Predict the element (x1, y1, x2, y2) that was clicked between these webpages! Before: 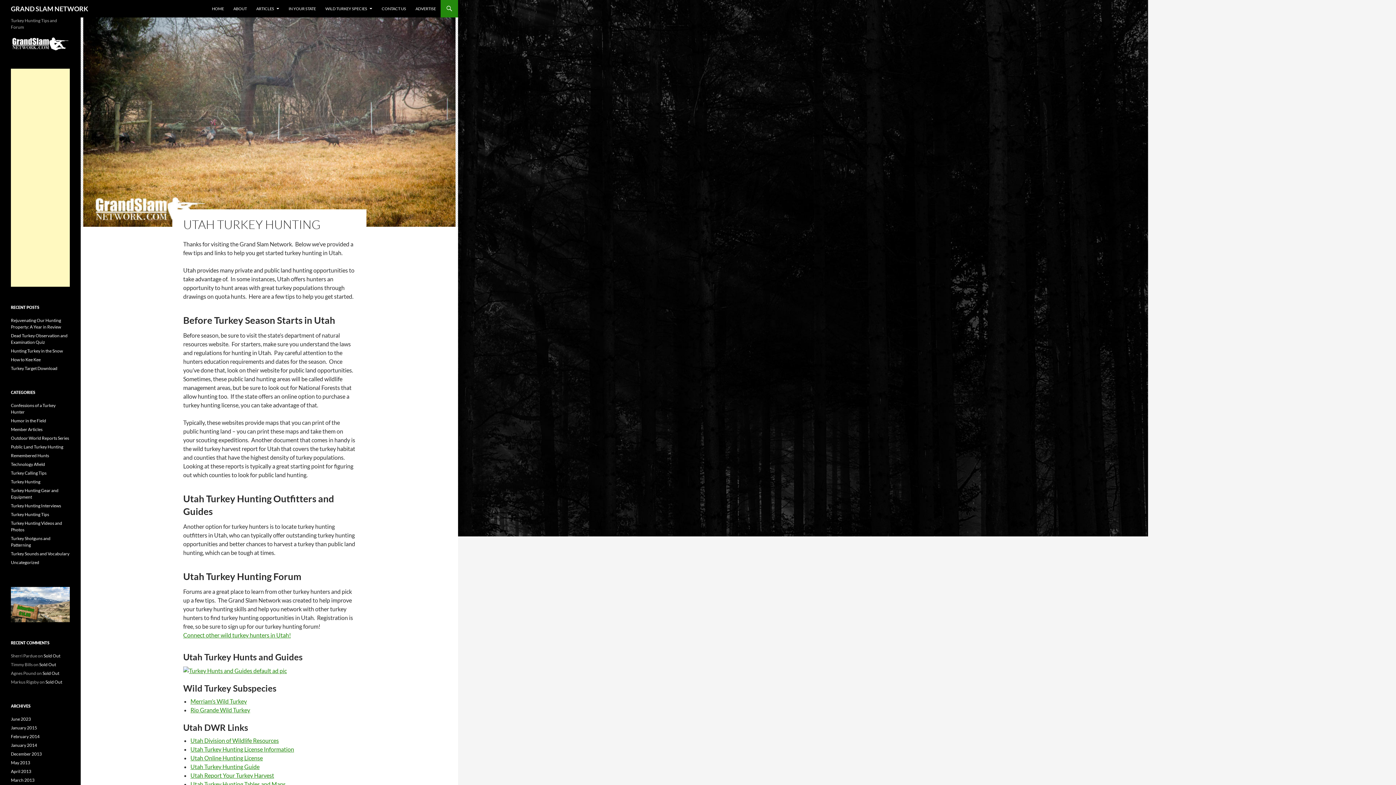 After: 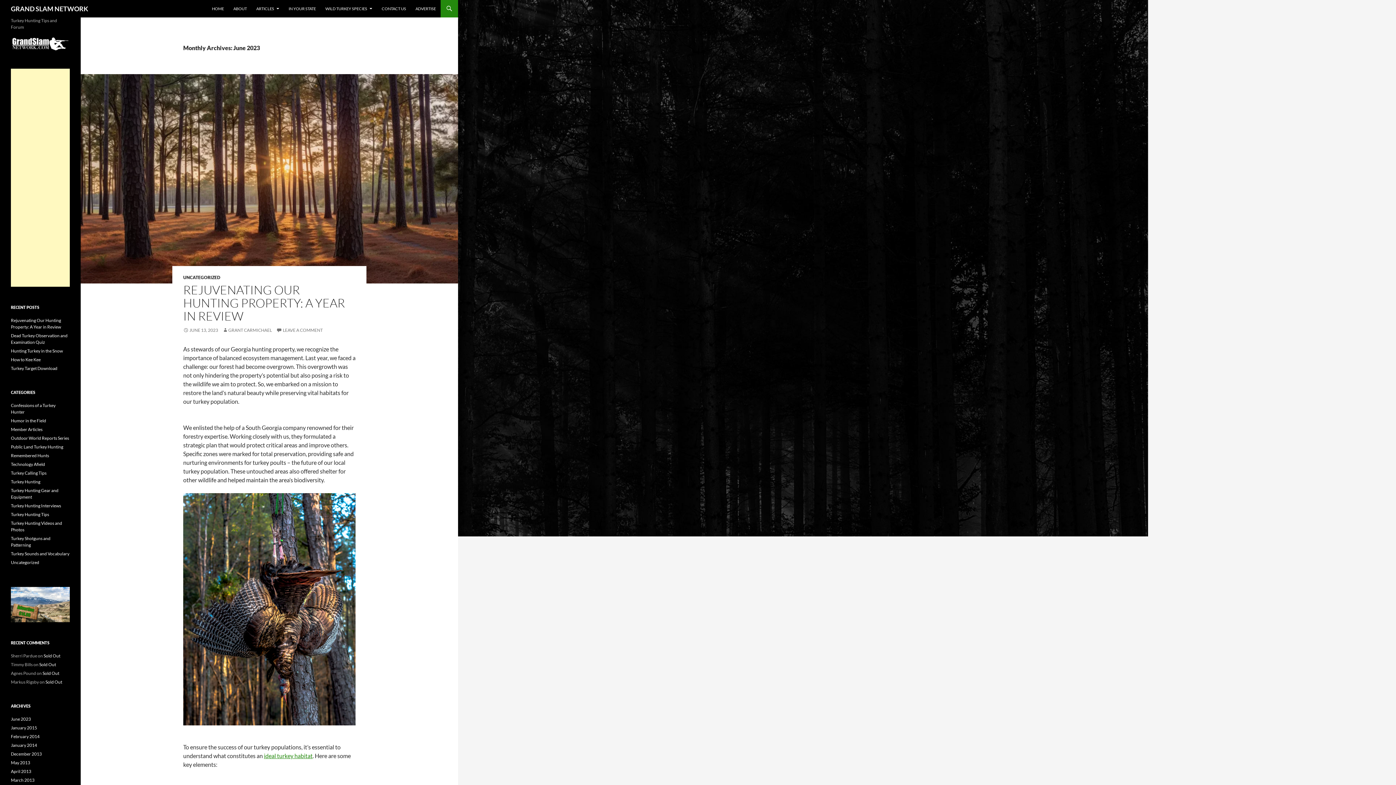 Action: bbox: (10, 716, 30, 722) label: June 2023